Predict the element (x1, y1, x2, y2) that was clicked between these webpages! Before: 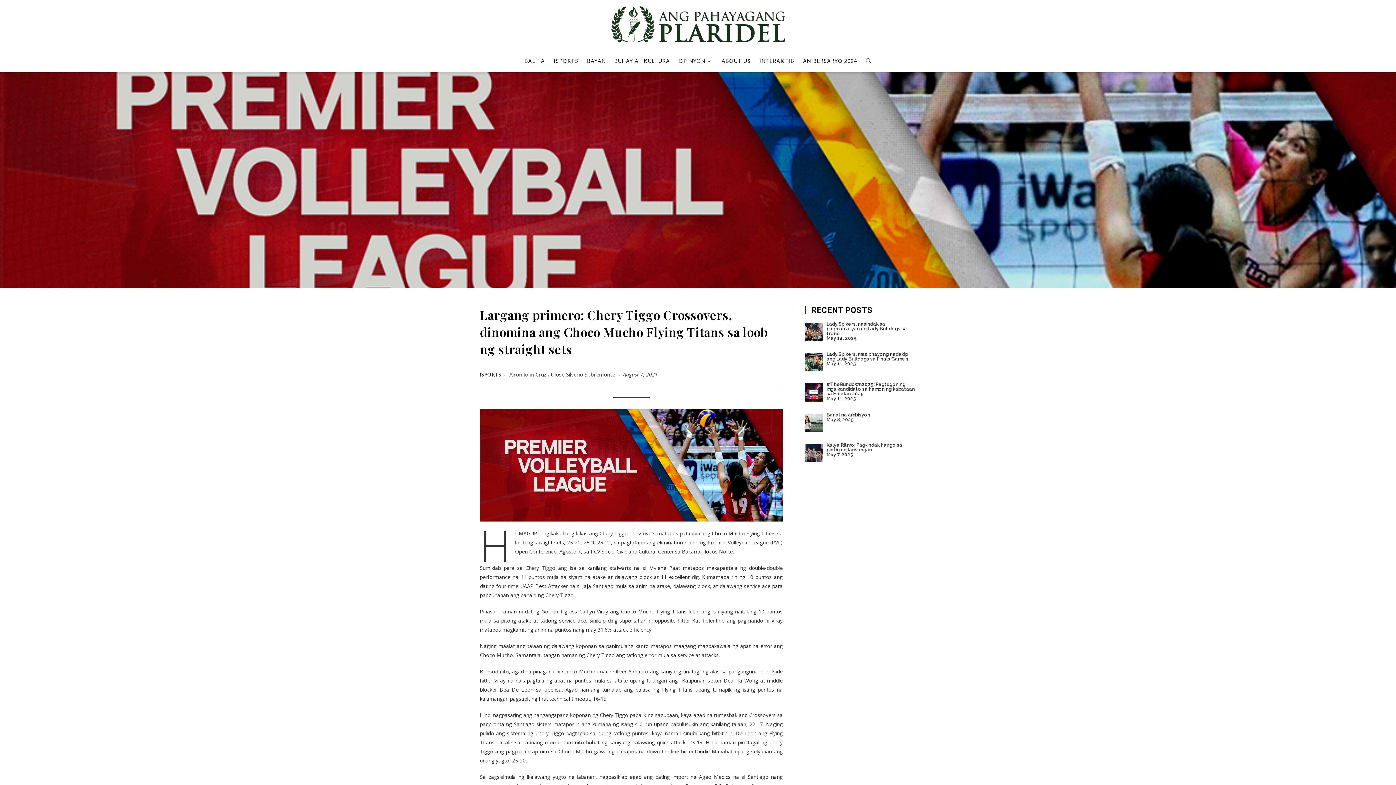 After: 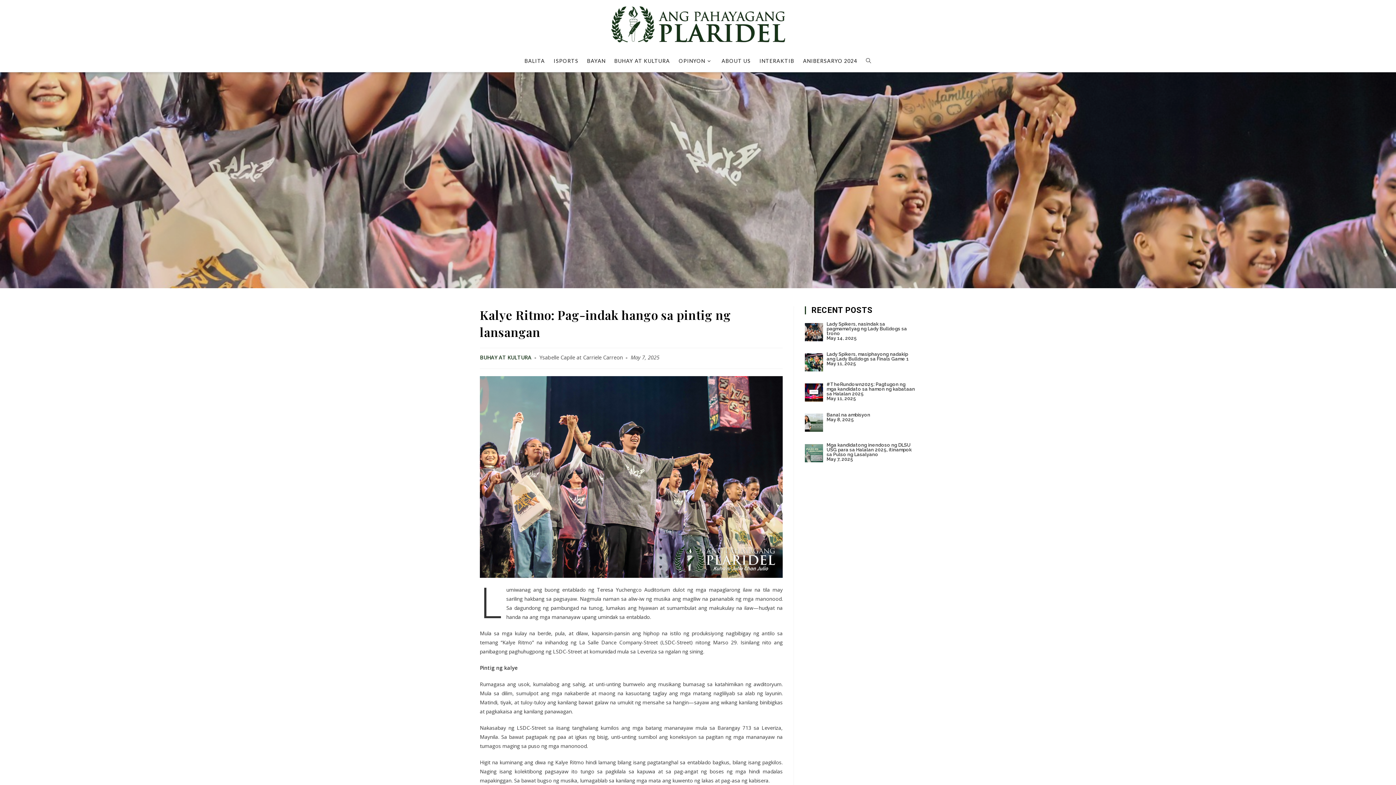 Action: bbox: (826, 442, 902, 452) label: Kalye Ritmo: Pag-indak hango sa pintig ng lansangan